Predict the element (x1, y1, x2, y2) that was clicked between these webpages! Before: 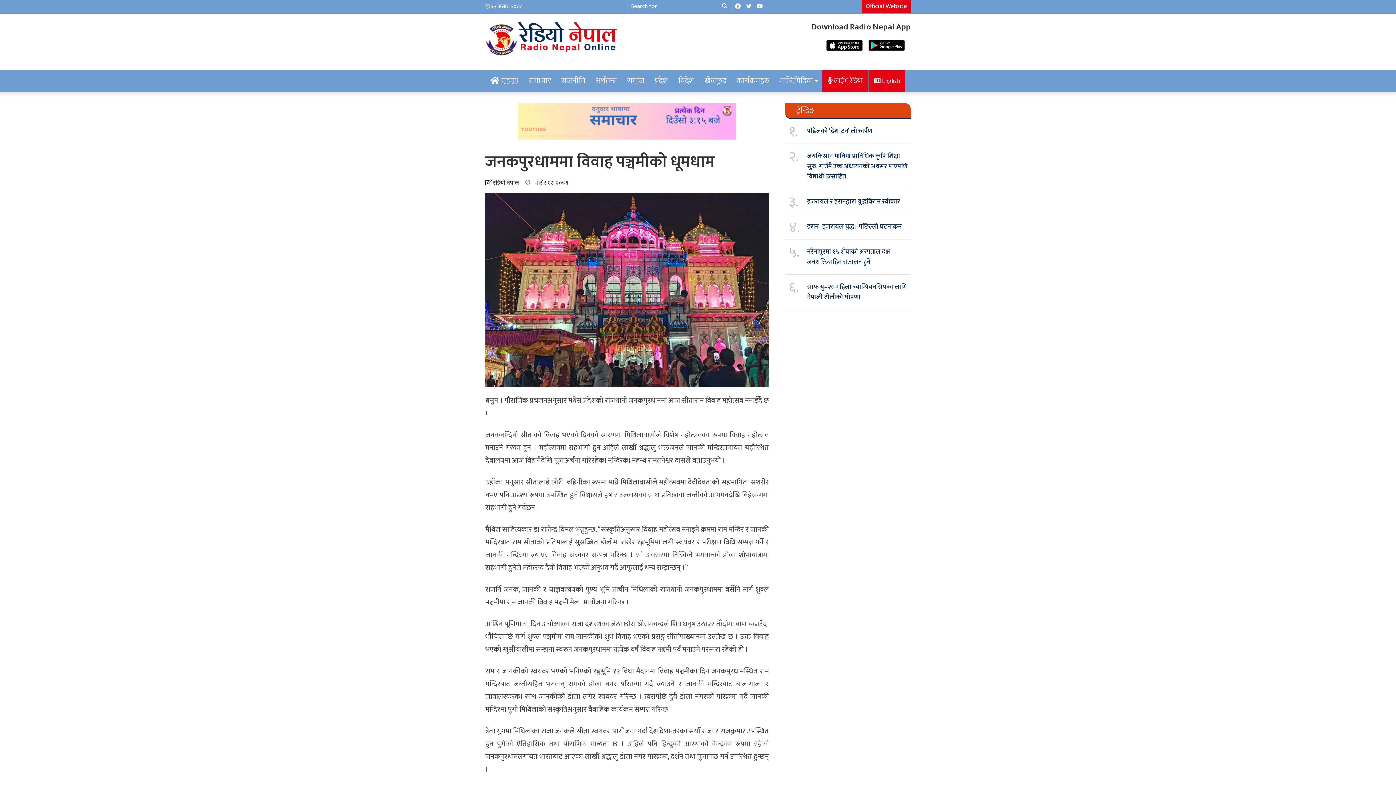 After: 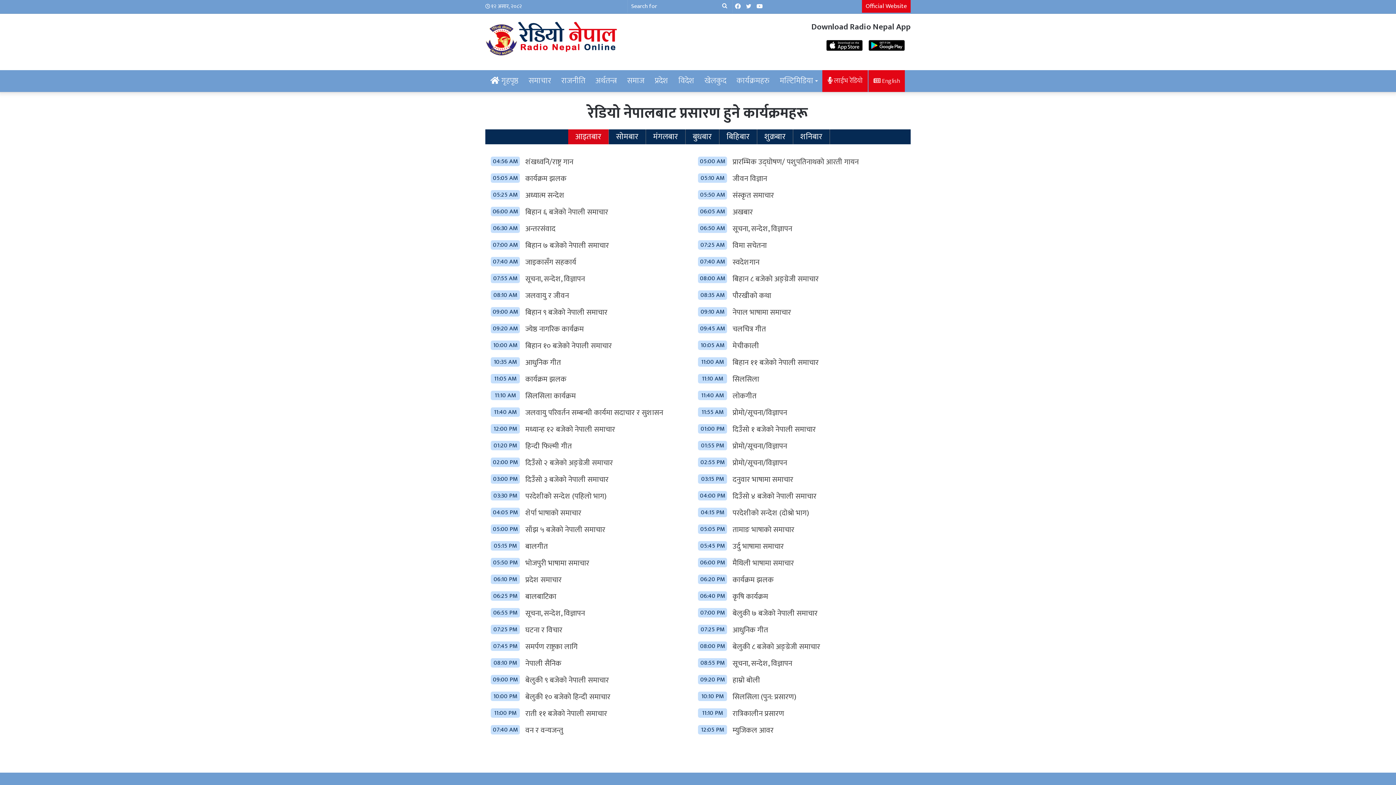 Action: bbox: (731, 70, 774, 91) label: कार्यक्रमहरु